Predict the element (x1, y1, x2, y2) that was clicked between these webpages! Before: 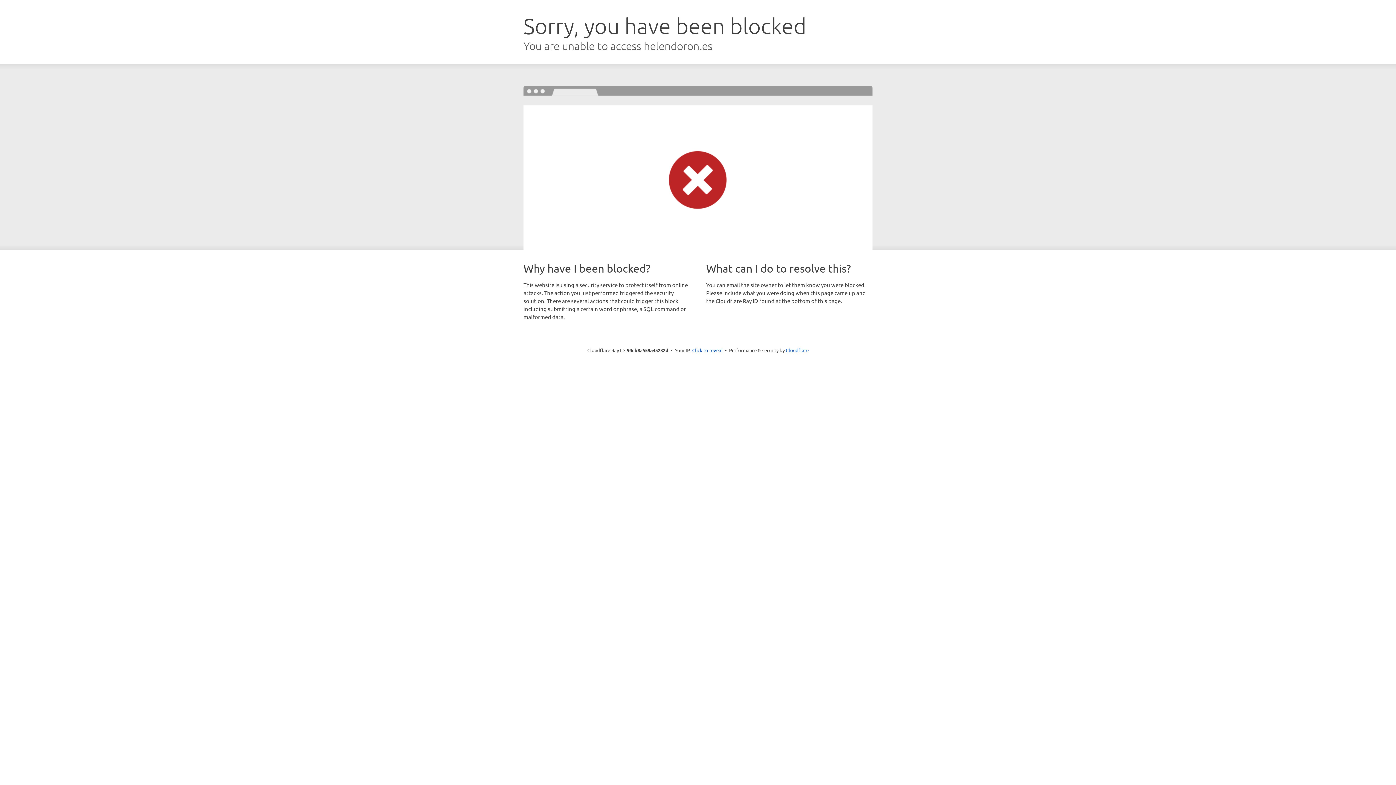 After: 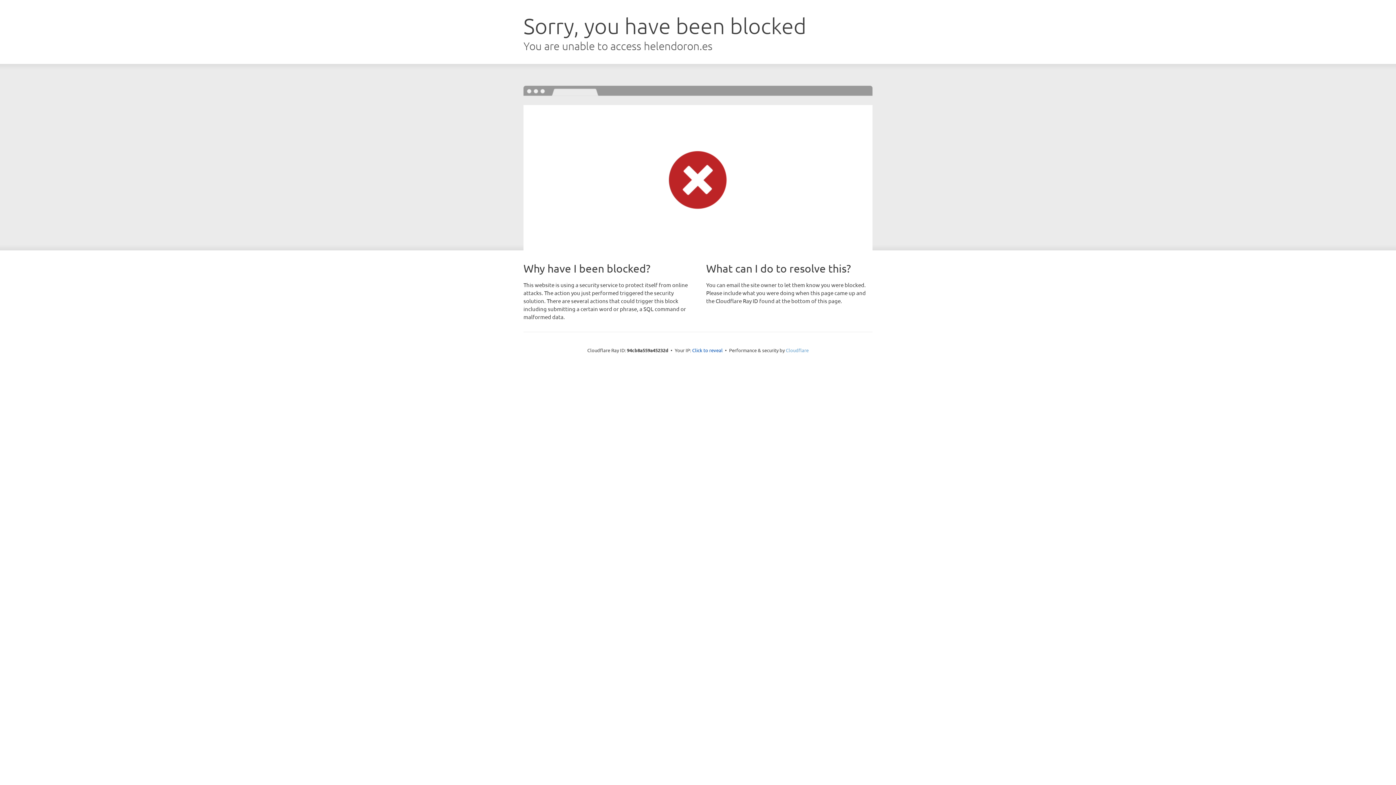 Action: label: Cloudflare bbox: (786, 347, 808, 353)